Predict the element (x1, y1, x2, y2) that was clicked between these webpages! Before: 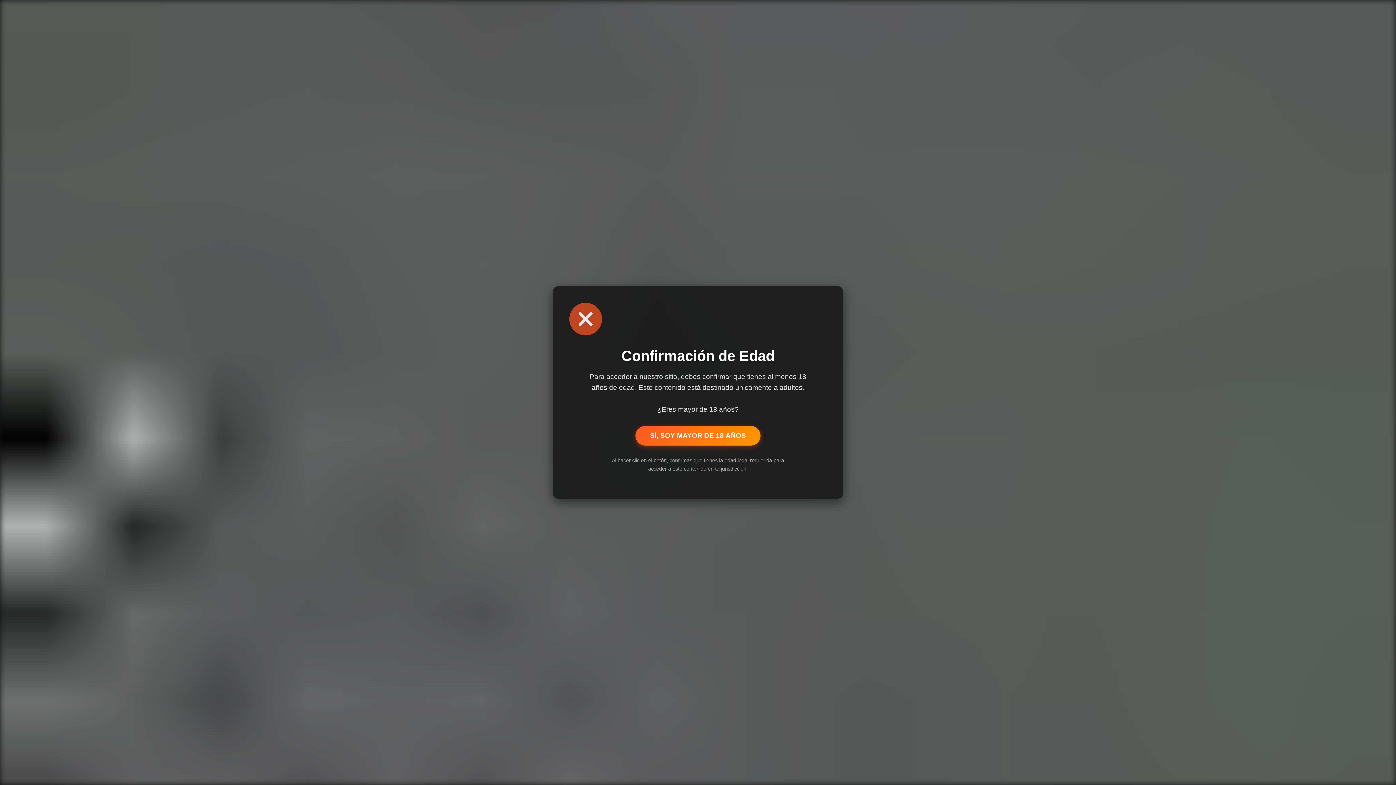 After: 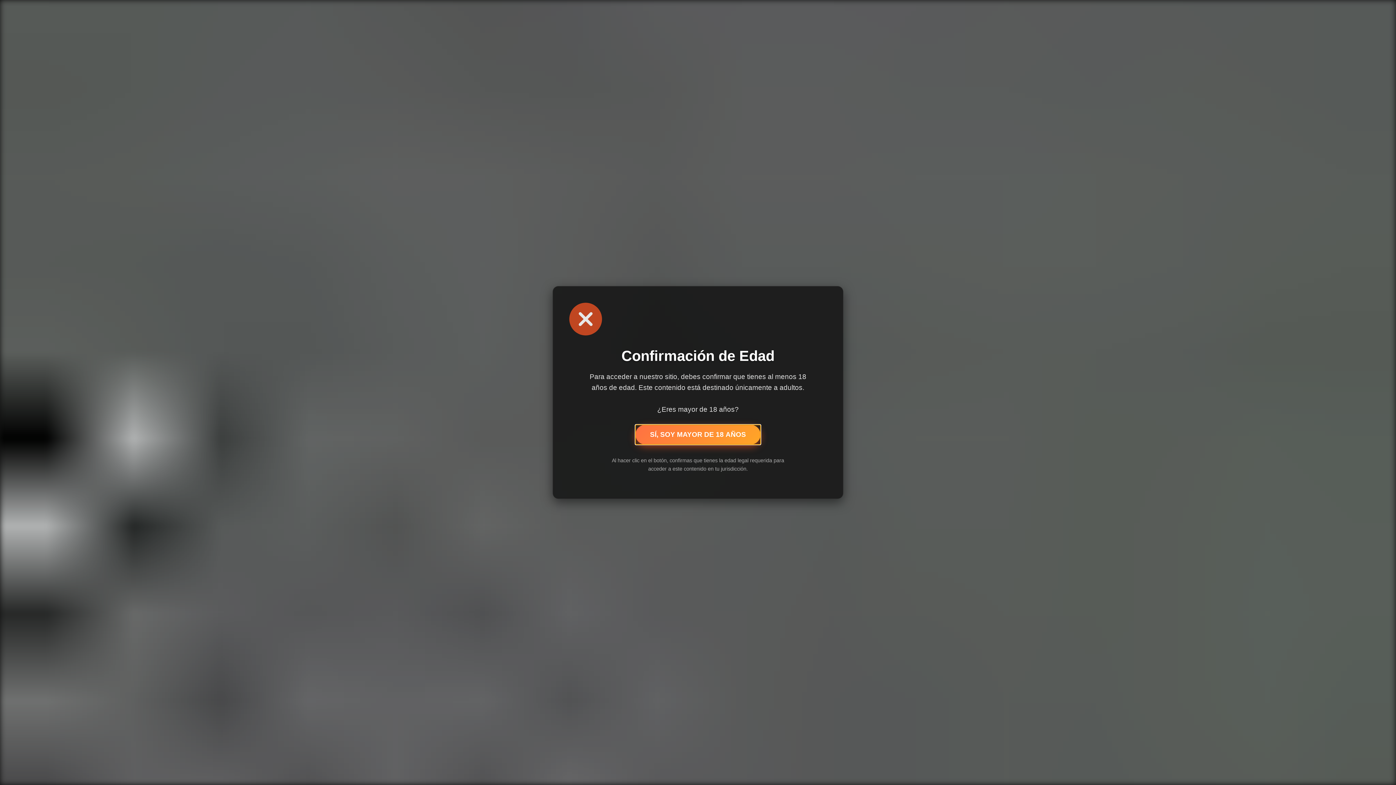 Action: label: SÍ, SOY MAYOR DE 18 AÑOS bbox: (635, 426, 760, 445)